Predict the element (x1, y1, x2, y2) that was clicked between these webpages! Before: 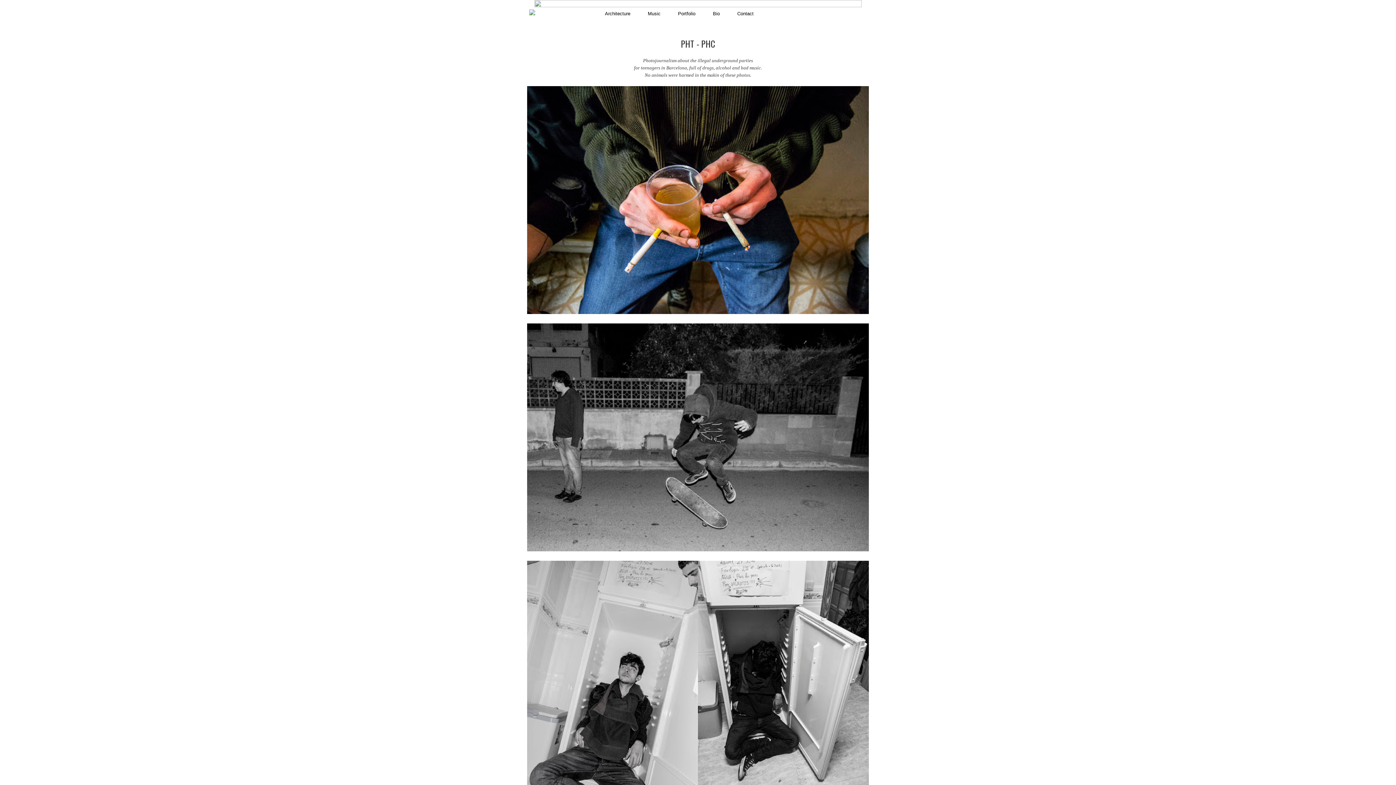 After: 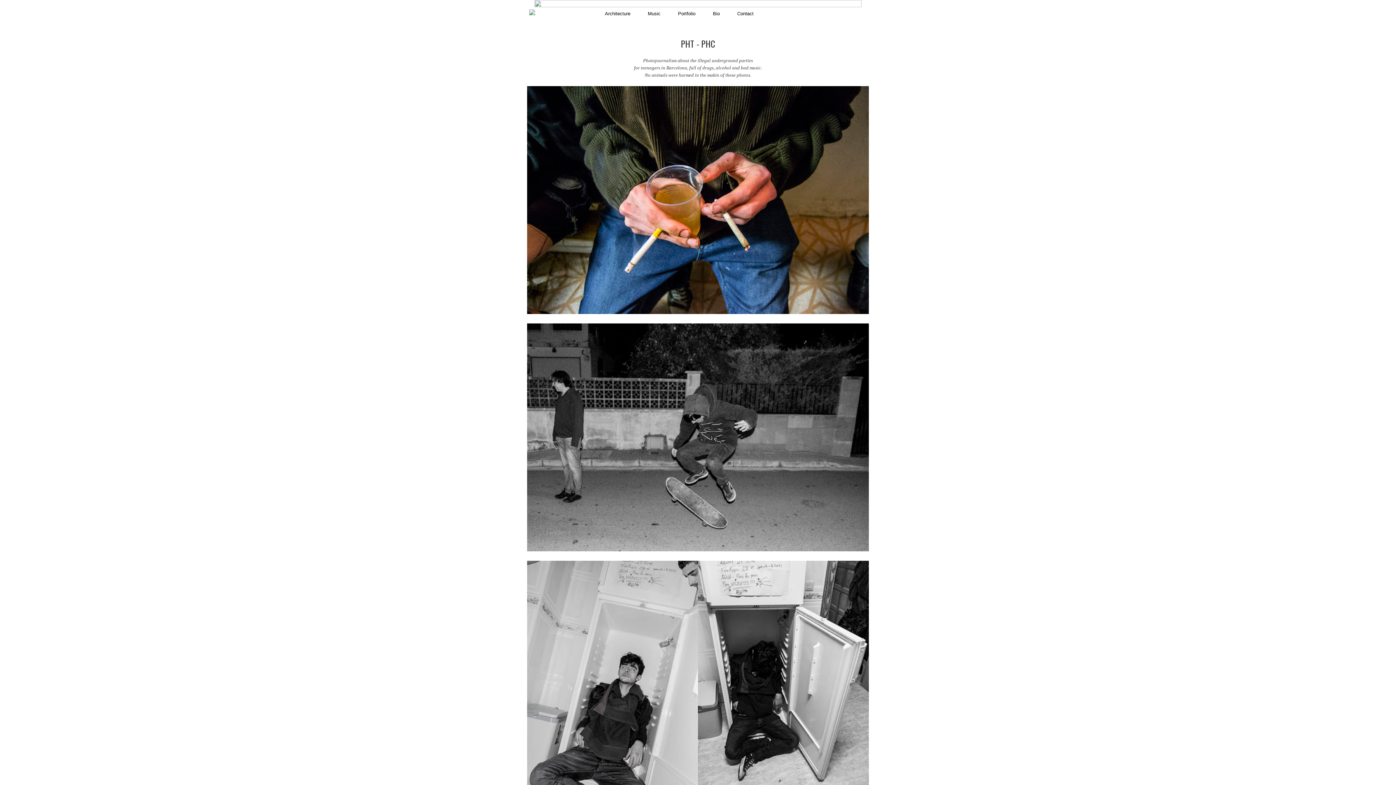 Action: bbox: (544, 7, 561, 20)